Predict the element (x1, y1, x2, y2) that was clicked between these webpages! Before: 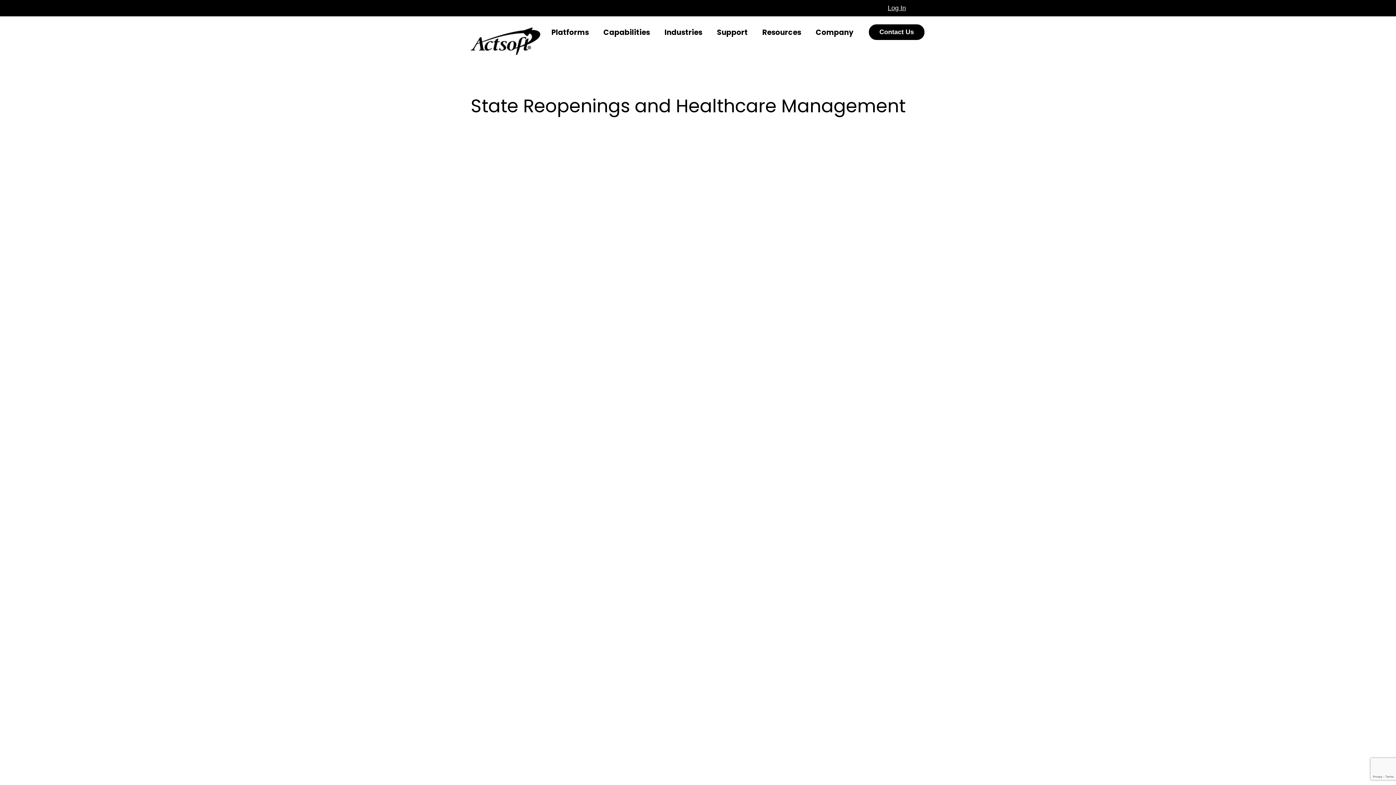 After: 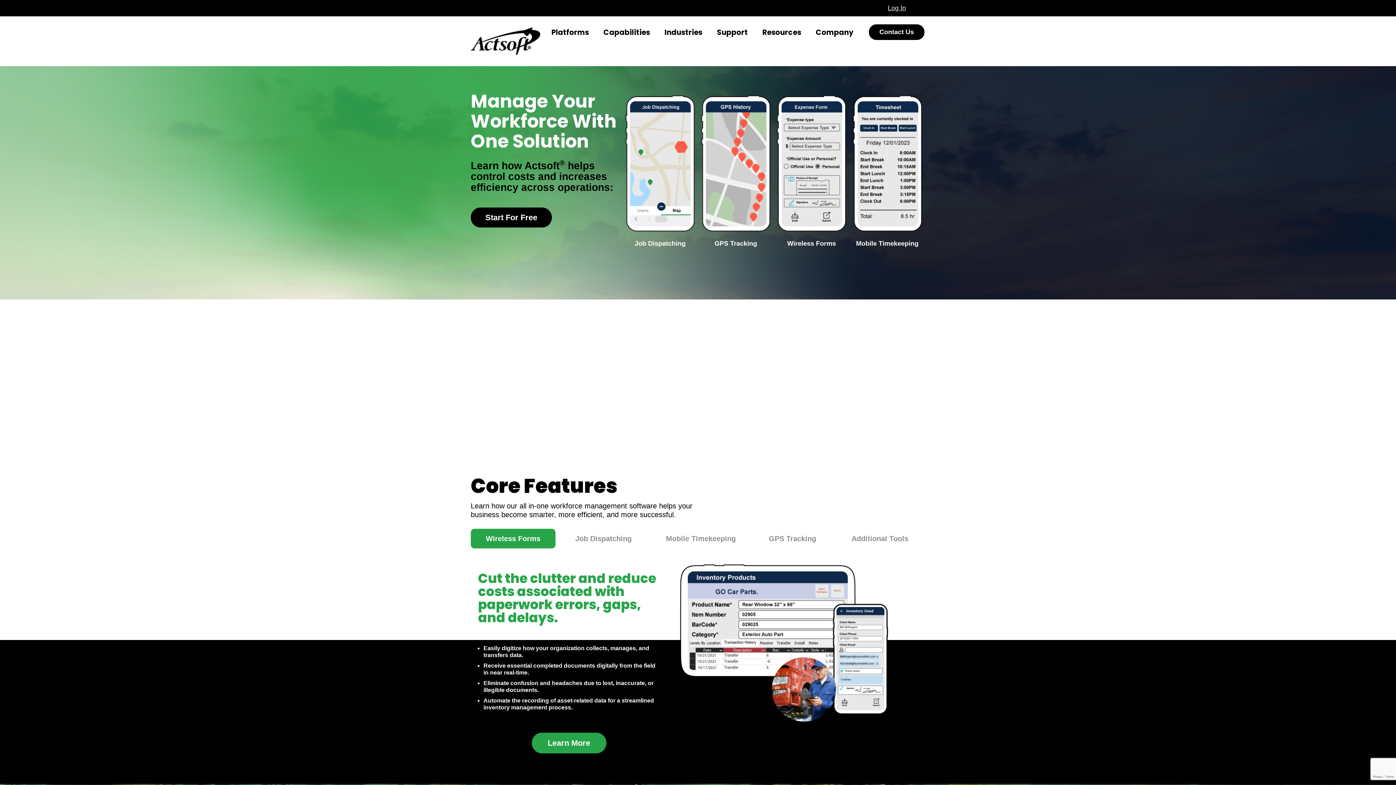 Action: bbox: (470, 27, 540, 54)